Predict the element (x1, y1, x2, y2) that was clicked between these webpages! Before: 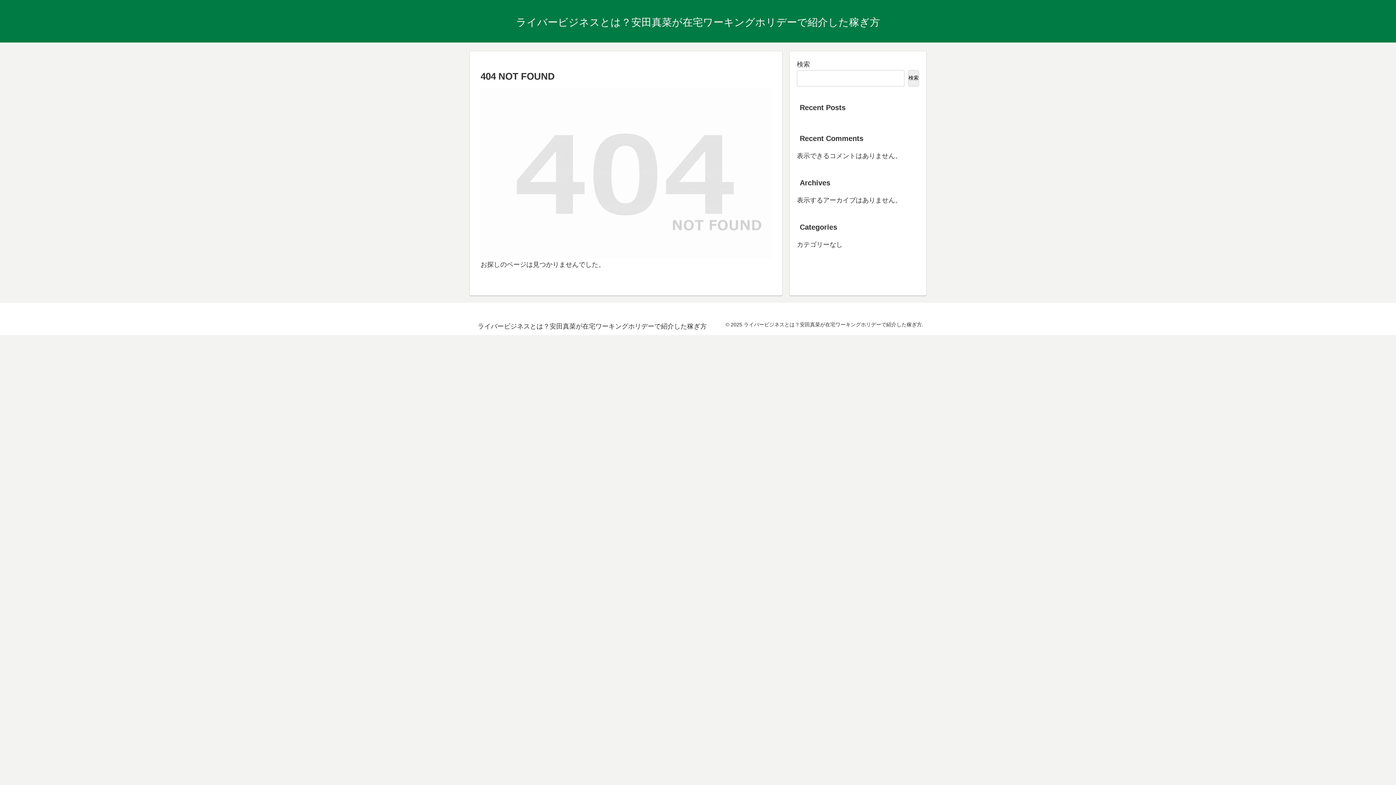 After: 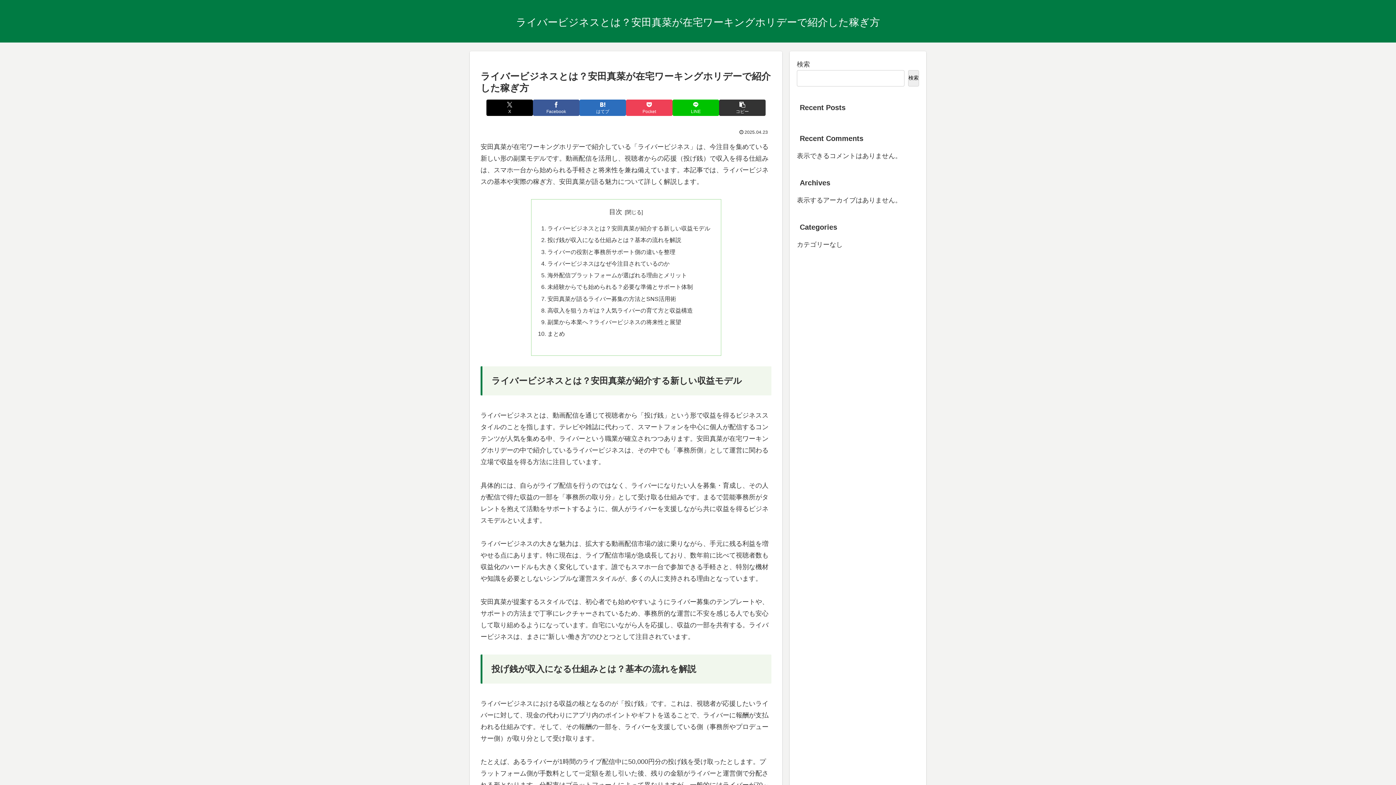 Action: bbox: (509, 19, 886, 27) label: ライバービジネスとは？安田真菜が在宅ワーキングホリデーで紹介した稼ぎ方